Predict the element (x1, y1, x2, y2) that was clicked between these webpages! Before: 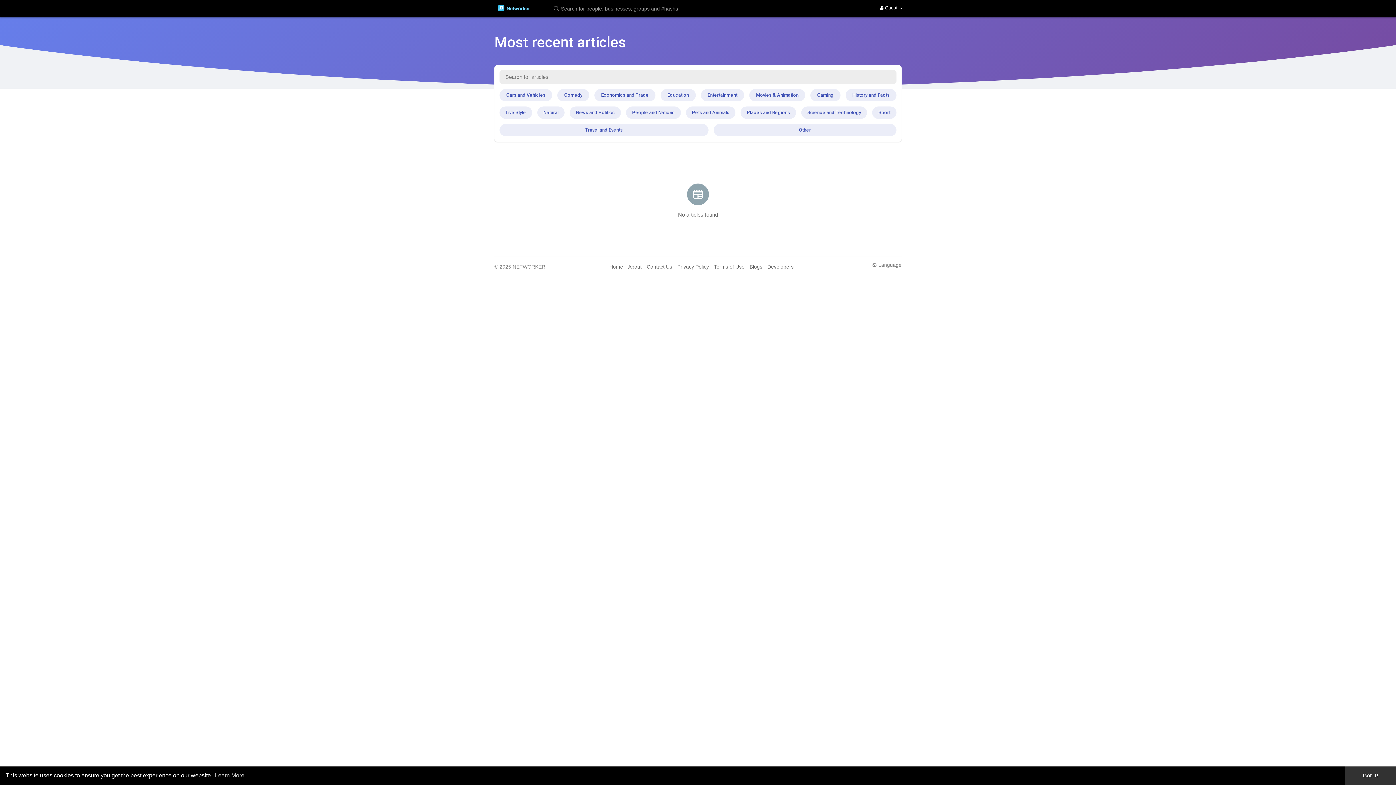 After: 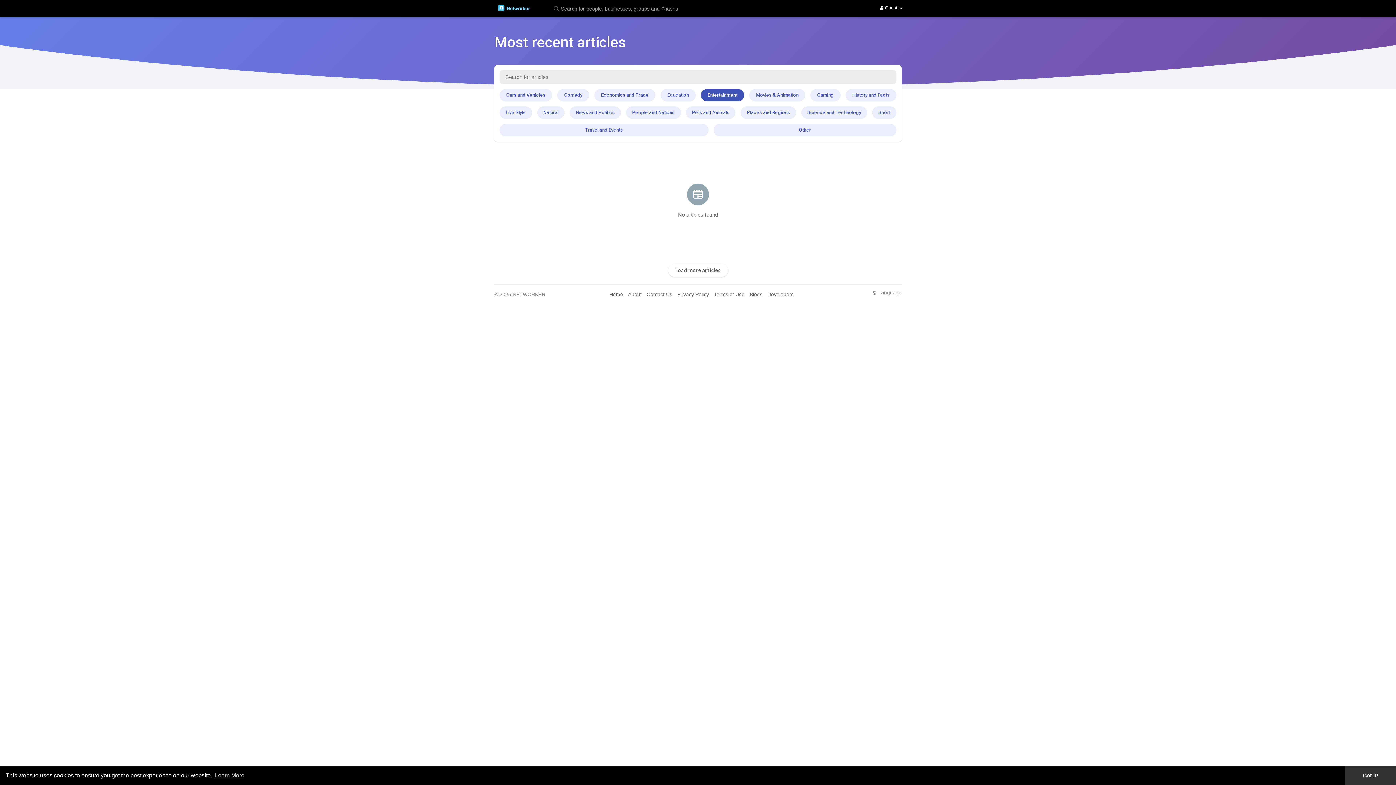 Action: label: Entertainment bbox: (700, 89, 744, 101)